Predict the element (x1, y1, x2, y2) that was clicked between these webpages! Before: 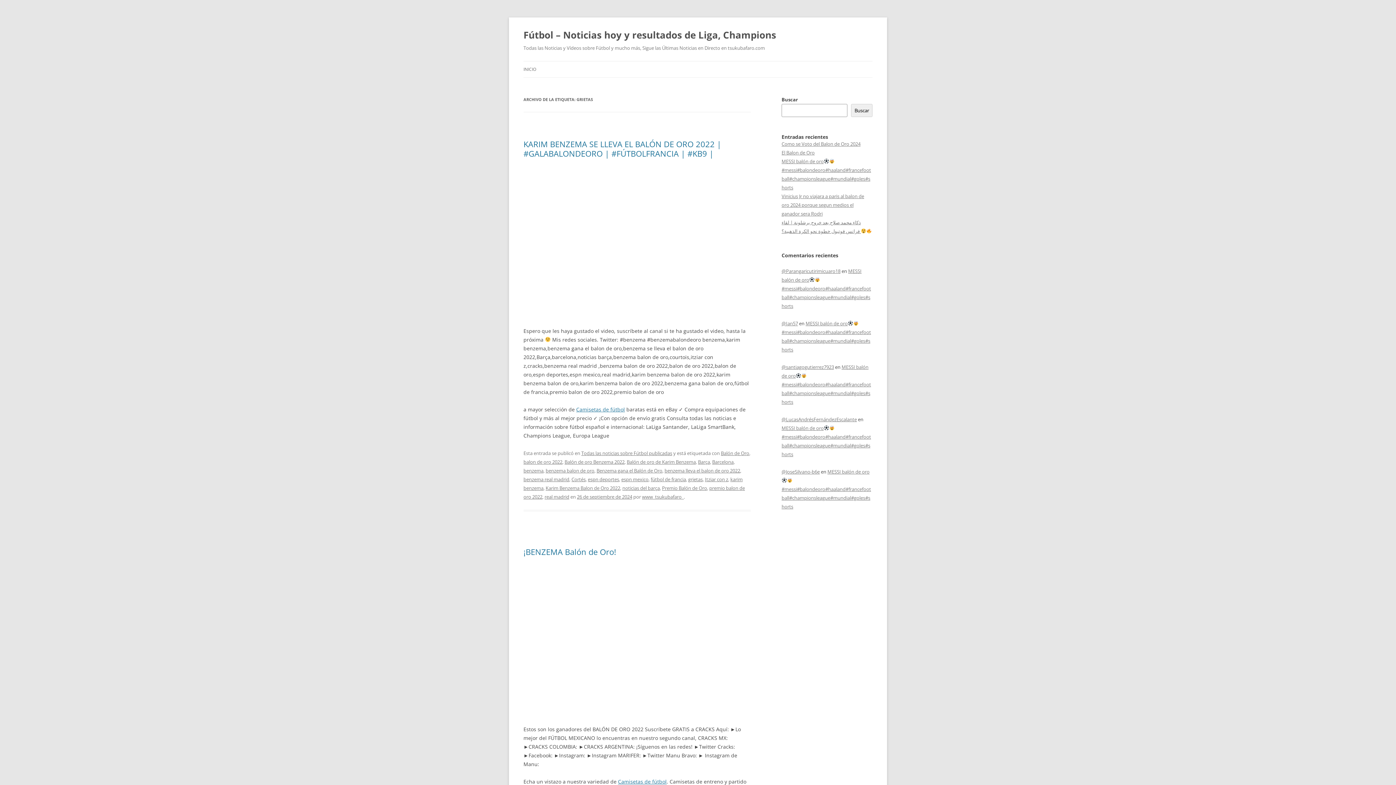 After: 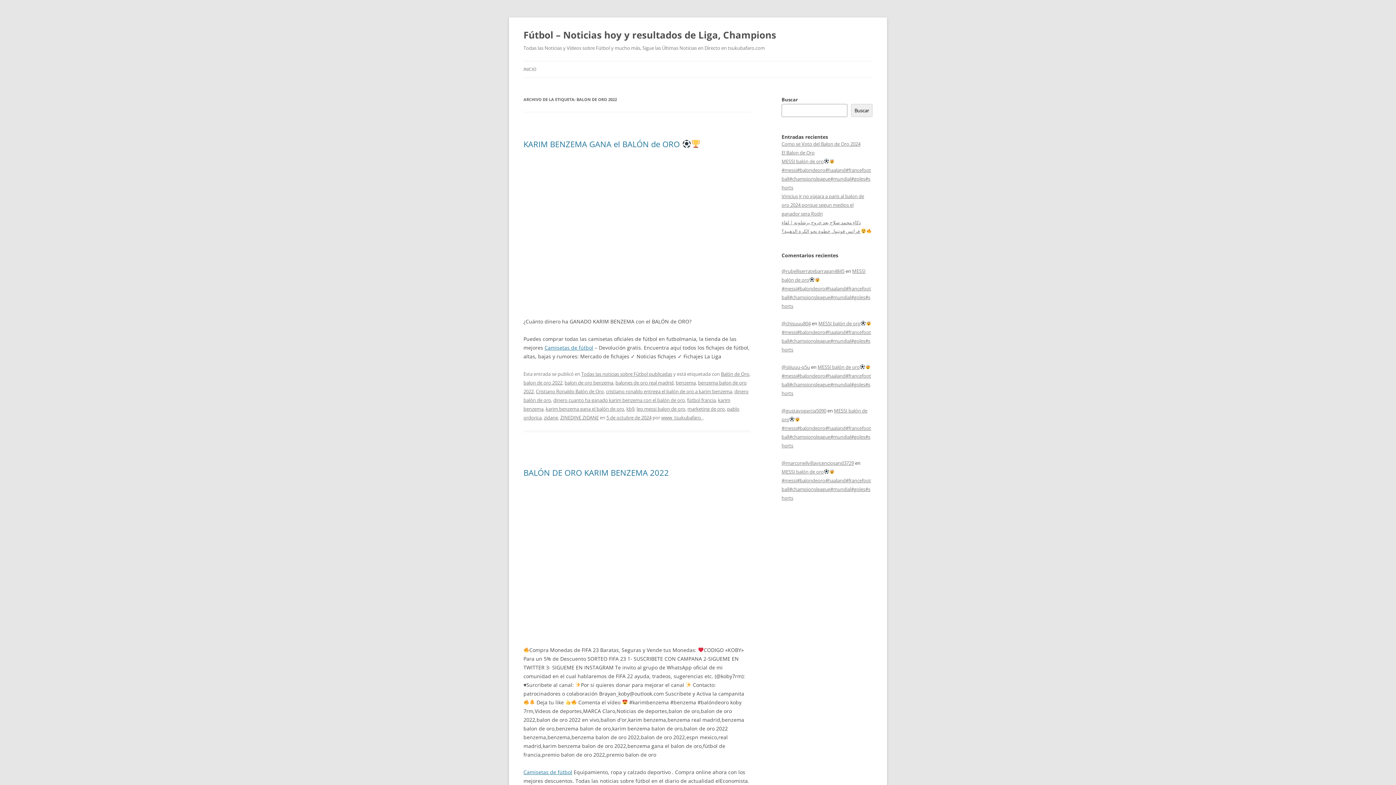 Action: label: balon de oro 2022 bbox: (523, 458, 562, 465)